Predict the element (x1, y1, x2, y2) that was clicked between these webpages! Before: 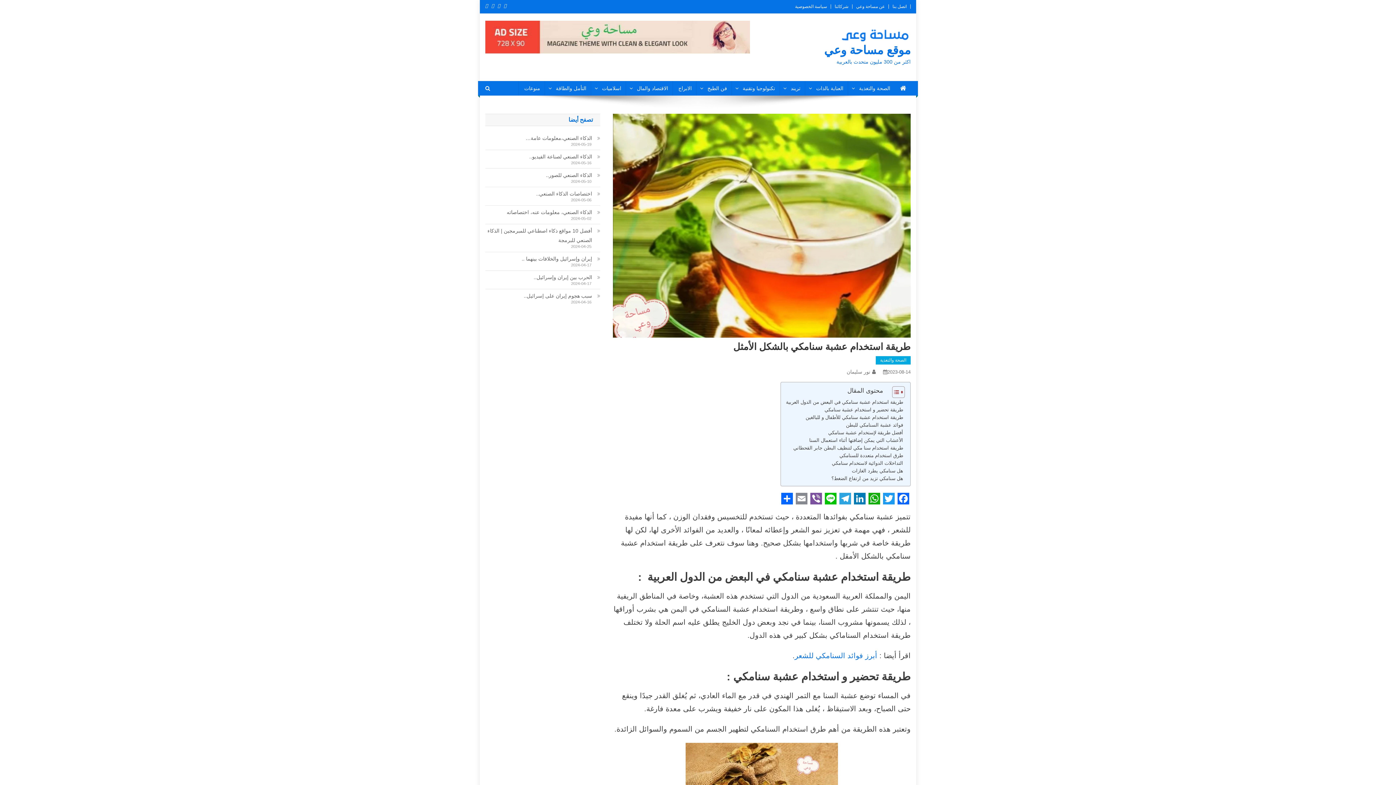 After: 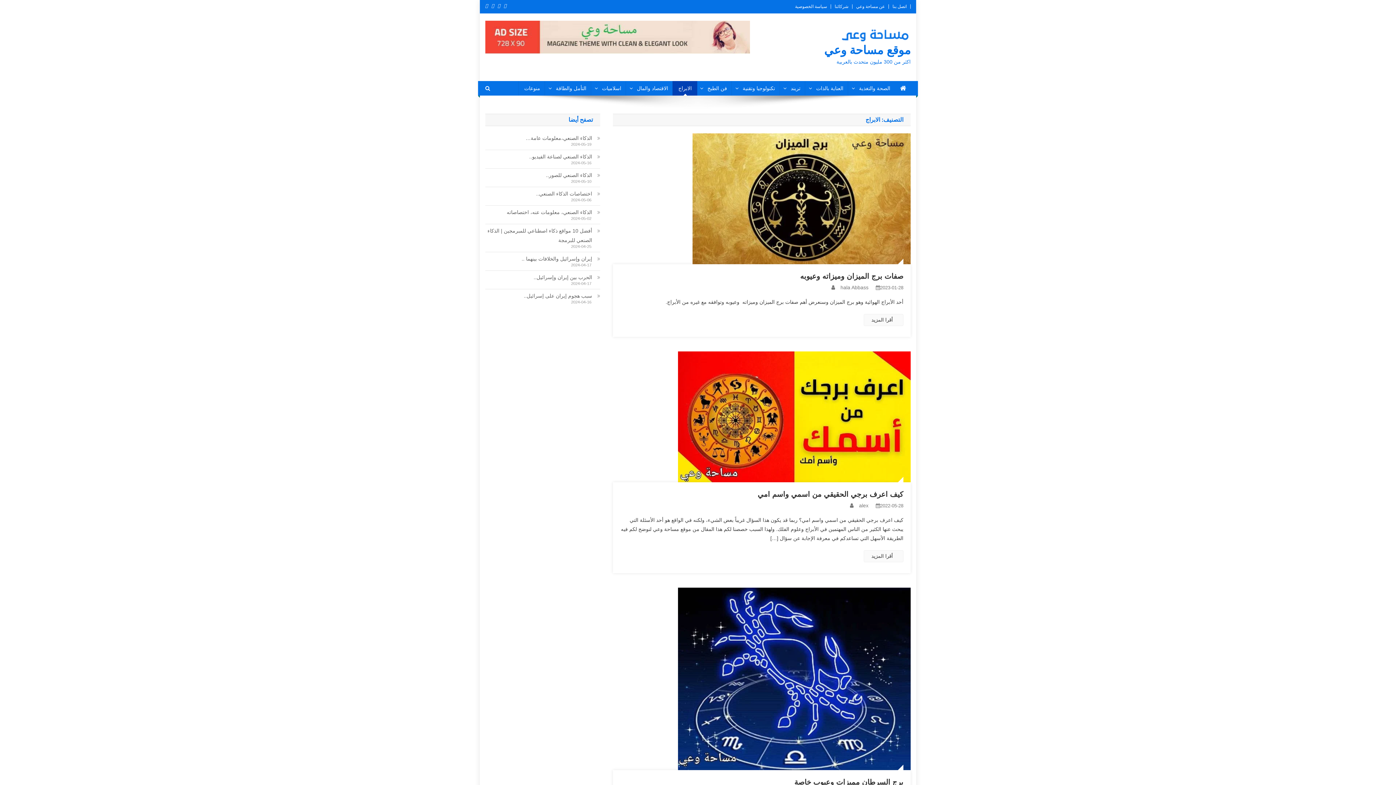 Action: bbox: (672, 81, 697, 95) label: الابراج